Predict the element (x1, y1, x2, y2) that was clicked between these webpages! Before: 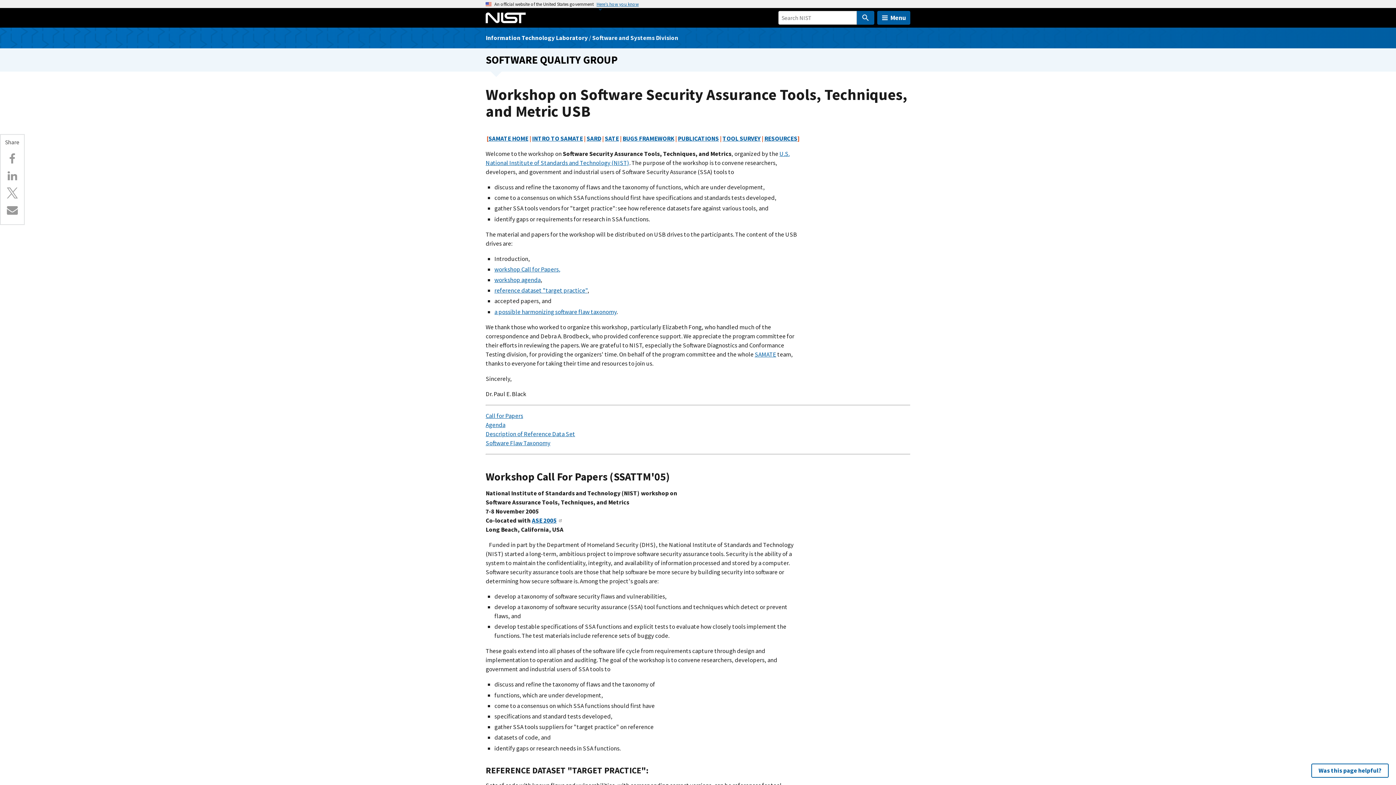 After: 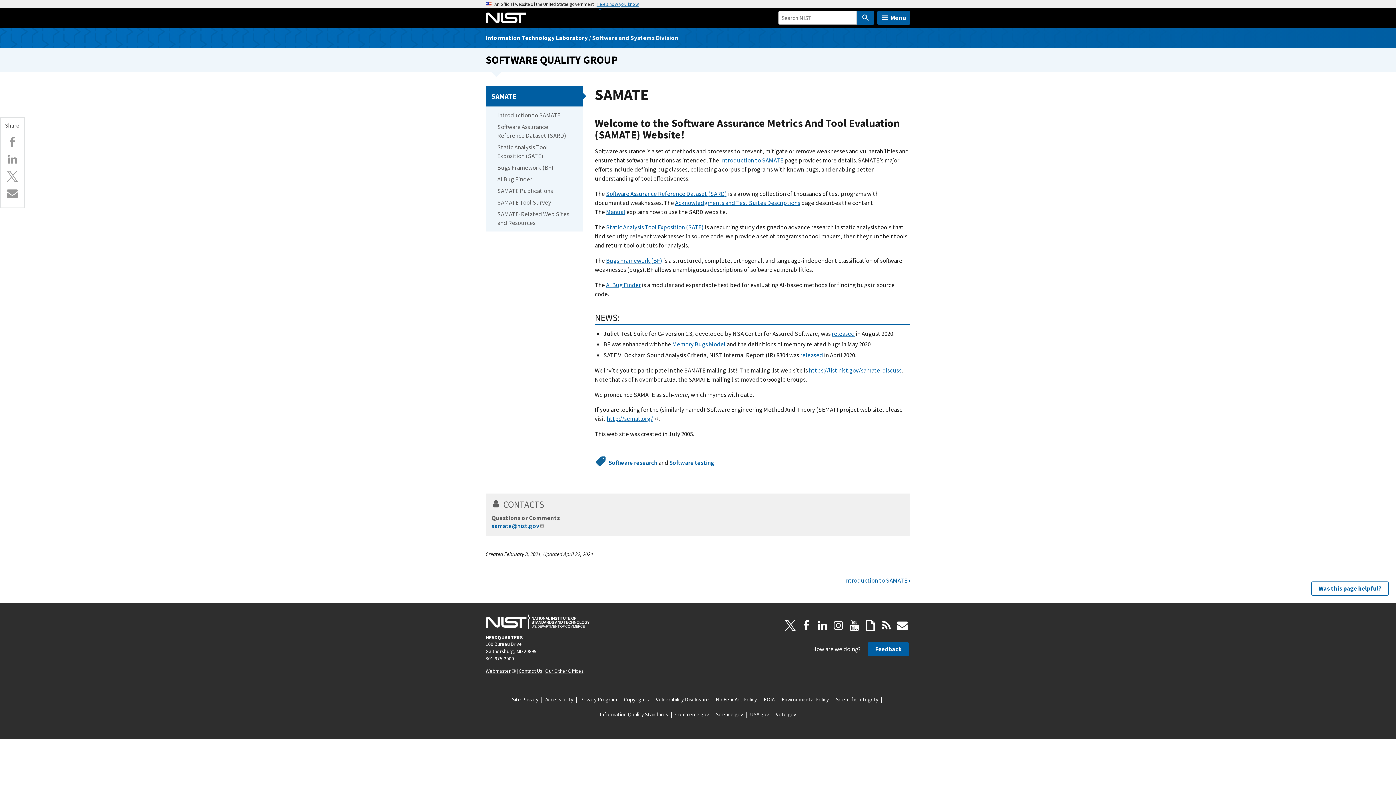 Action: label: SAMATE HOME bbox: (488, 134, 528, 142)